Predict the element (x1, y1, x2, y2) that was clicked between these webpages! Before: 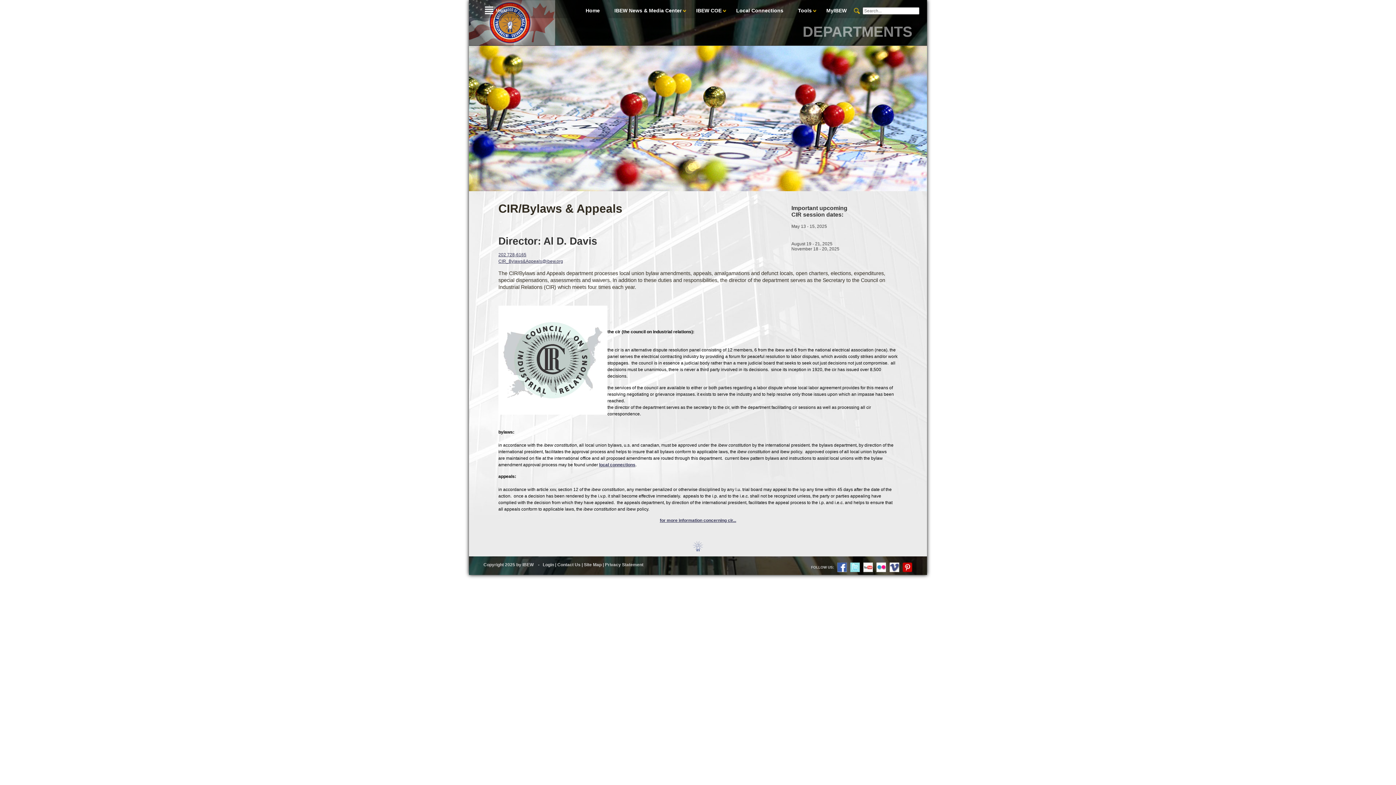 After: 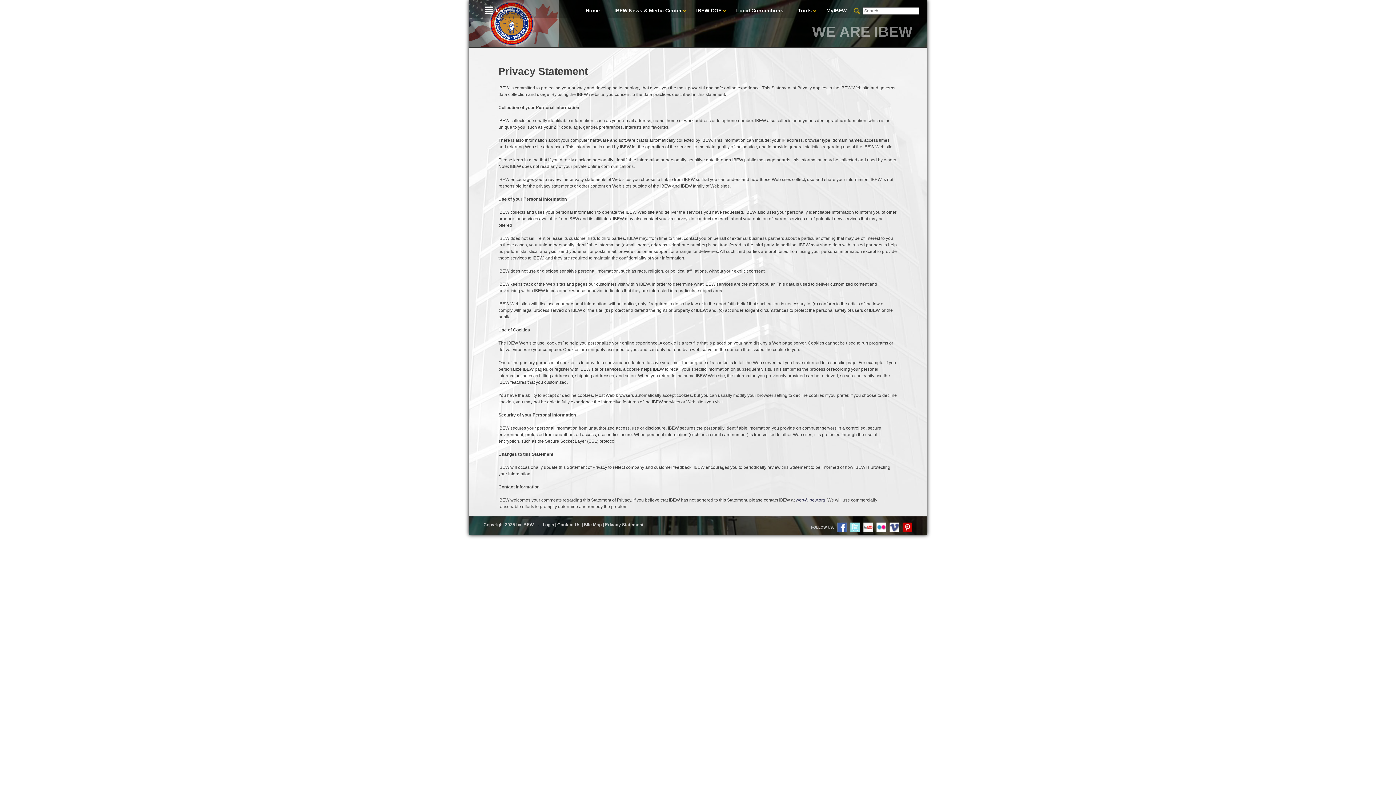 Action: bbox: (605, 562, 643, 567) label: Privacy Statement